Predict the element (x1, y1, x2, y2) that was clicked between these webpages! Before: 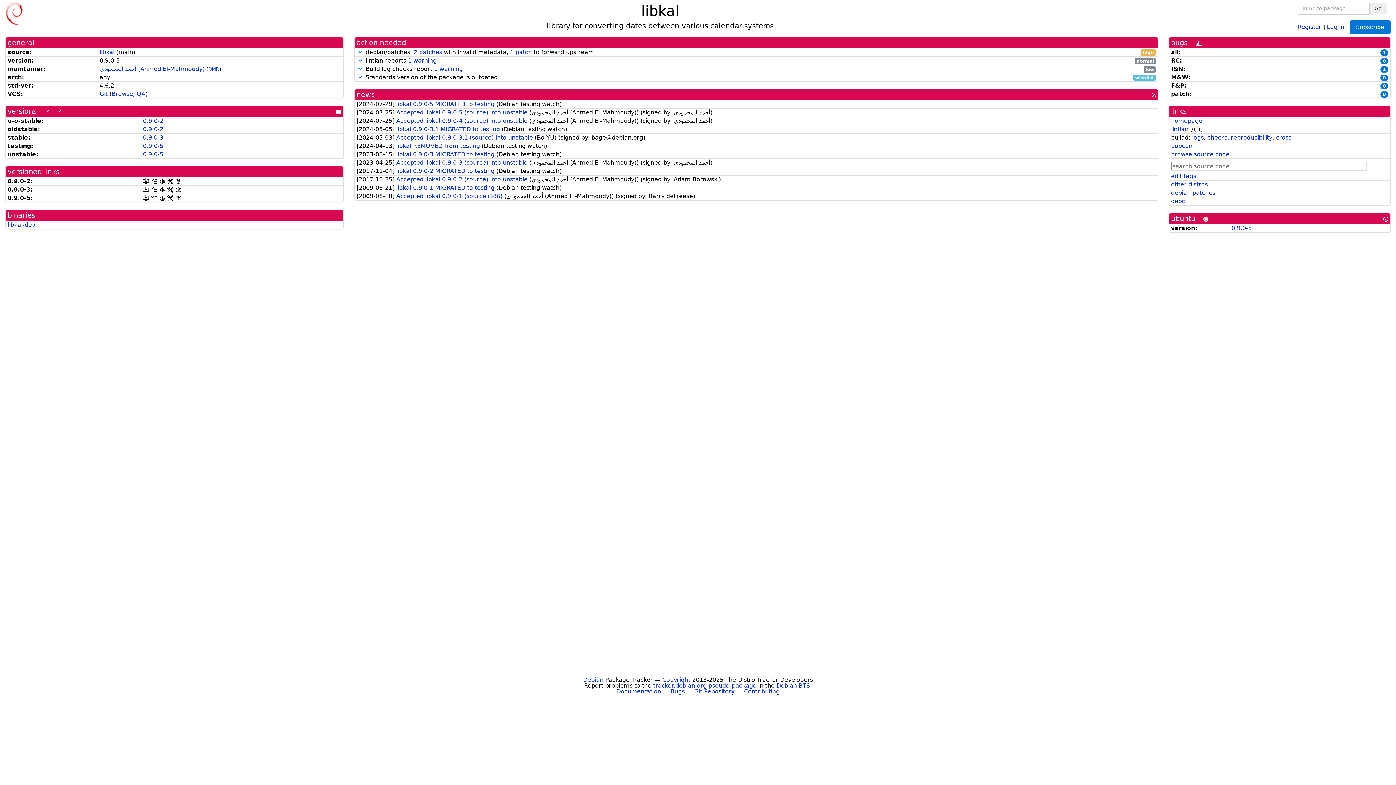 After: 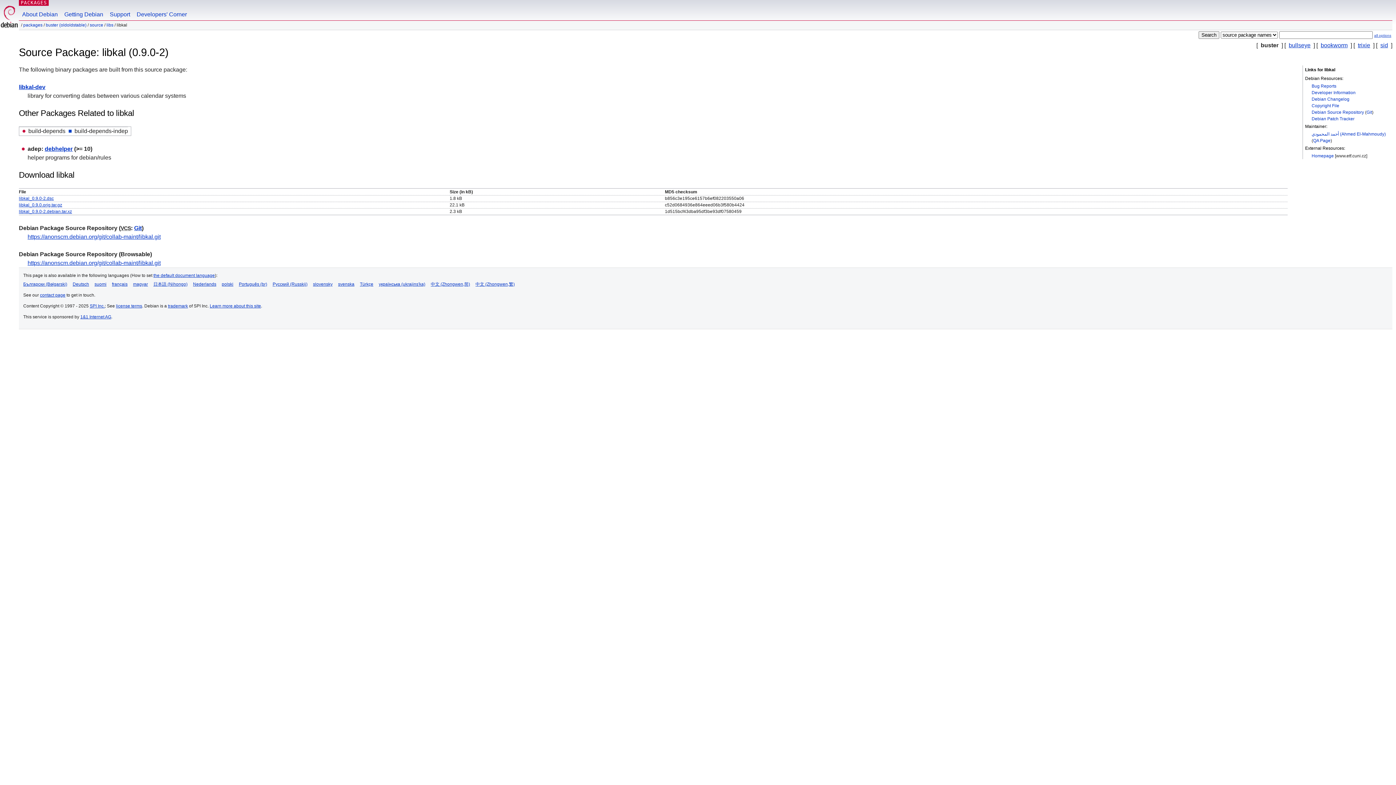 Action: label: 0.9.0-2 bbox: (142, 117, 163, 124)